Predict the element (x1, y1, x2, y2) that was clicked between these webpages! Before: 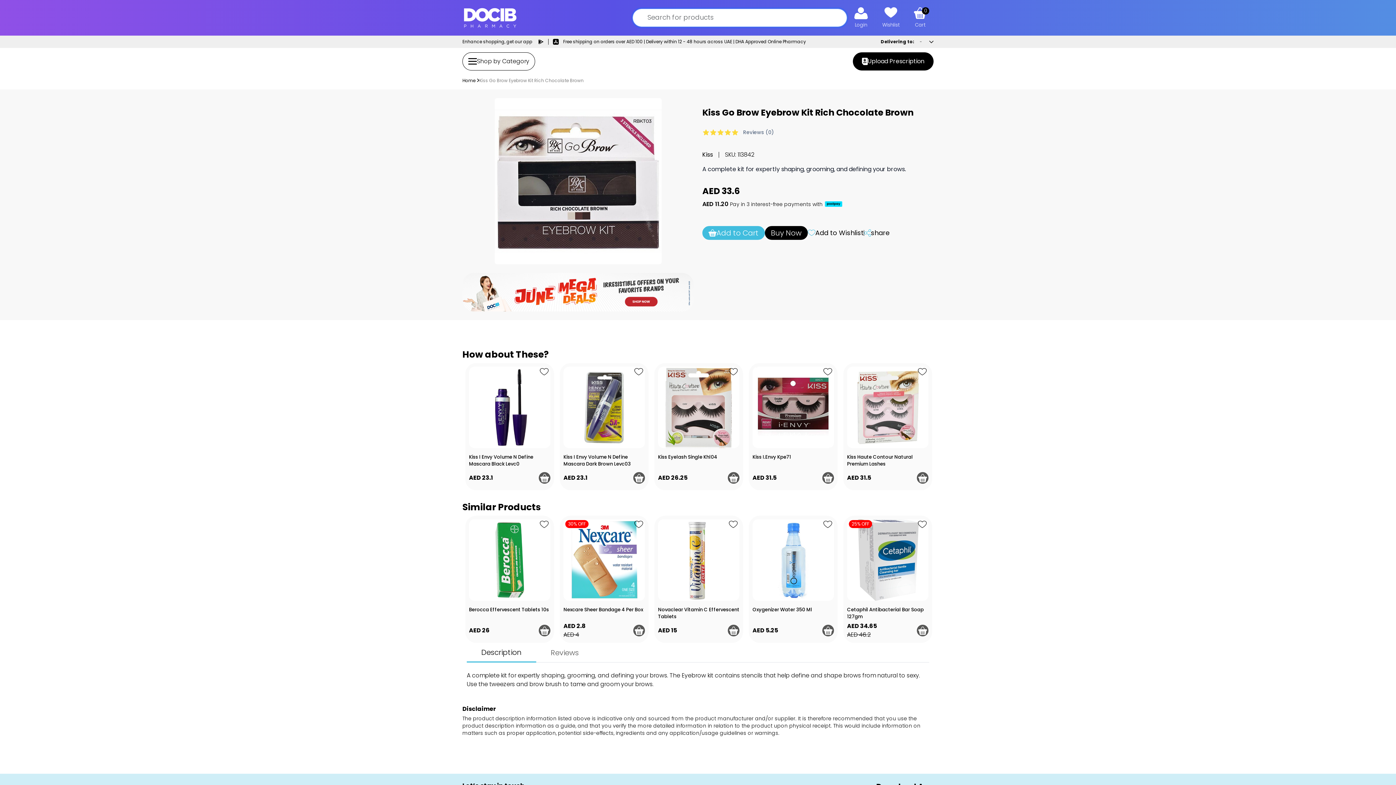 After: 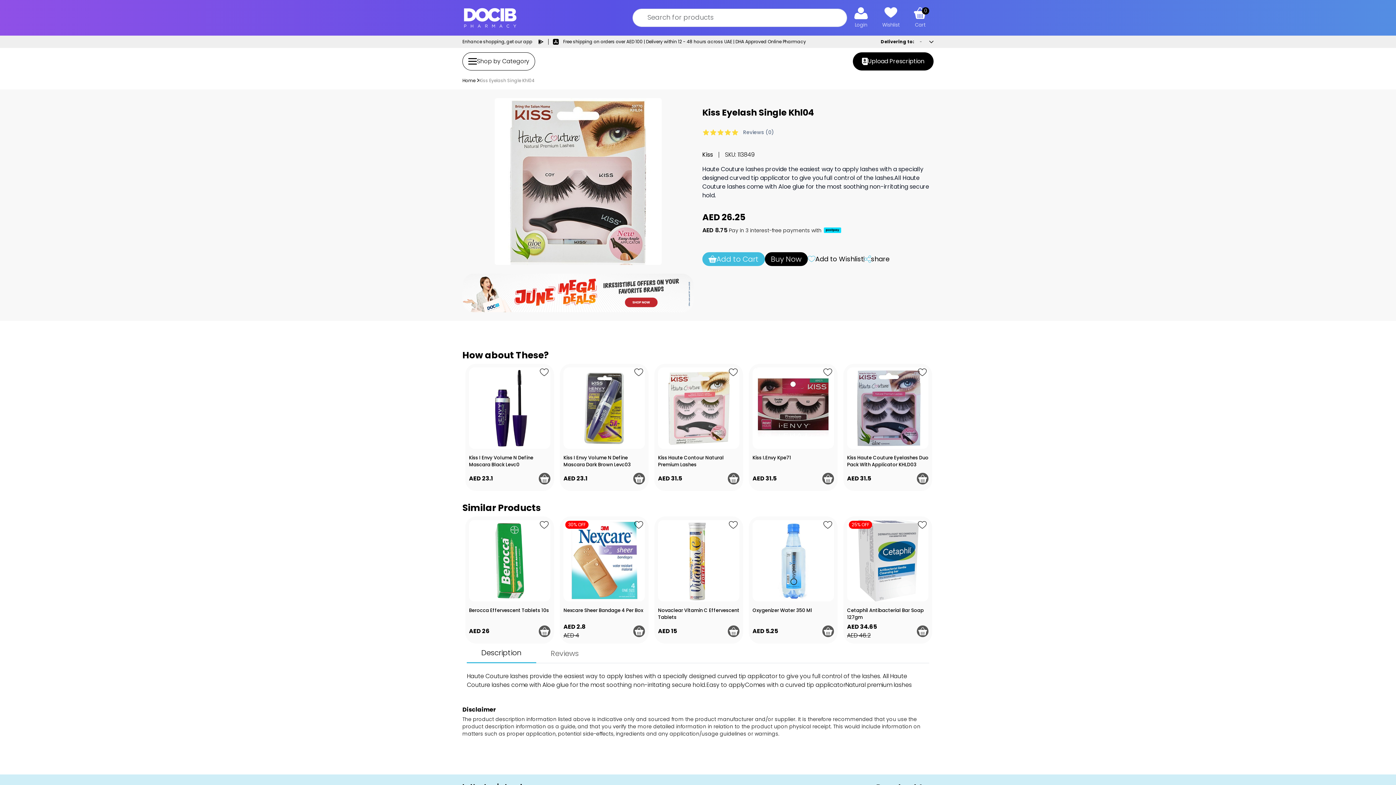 Action: label: Kiss Eyelash Single Khl04
AED 26.25
Add to cart bbox: (651, 325, 746, 452)